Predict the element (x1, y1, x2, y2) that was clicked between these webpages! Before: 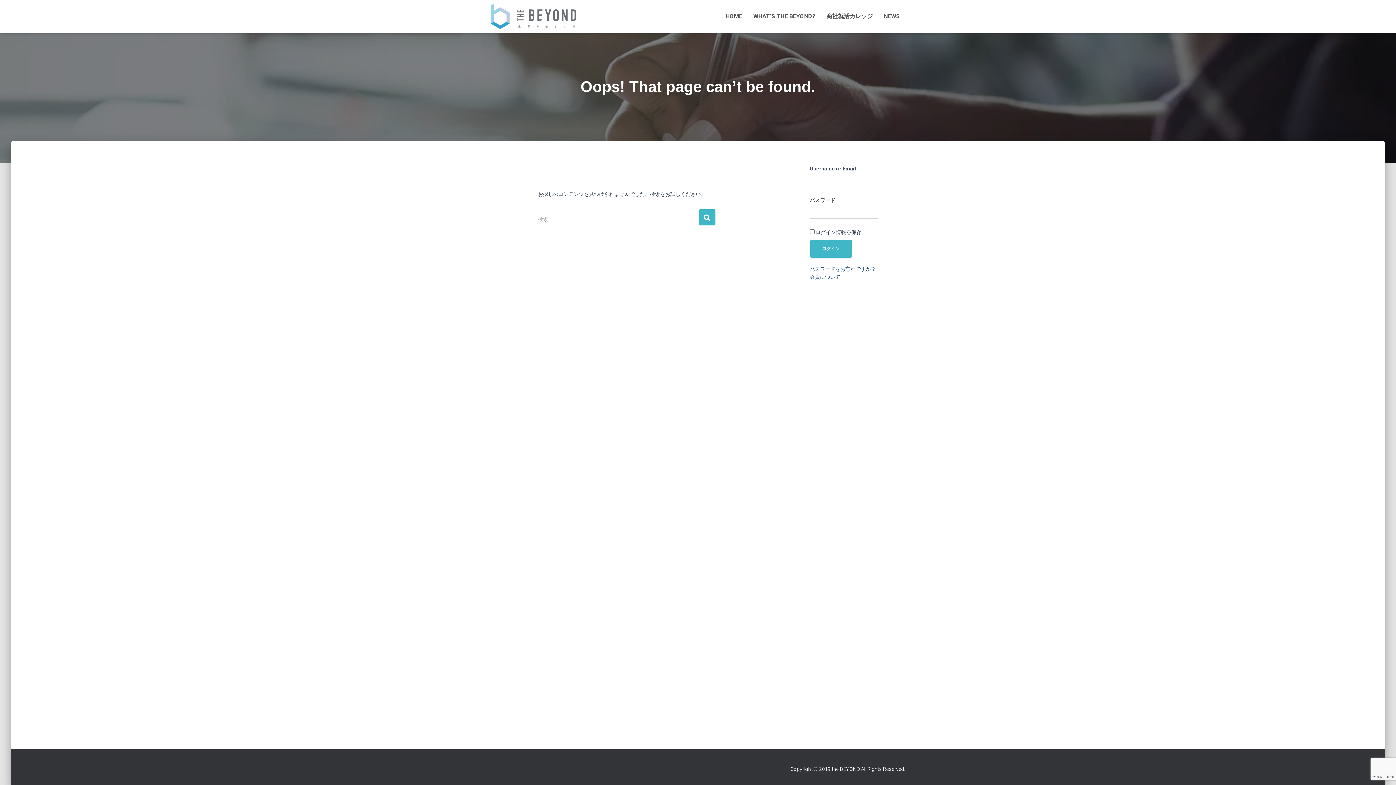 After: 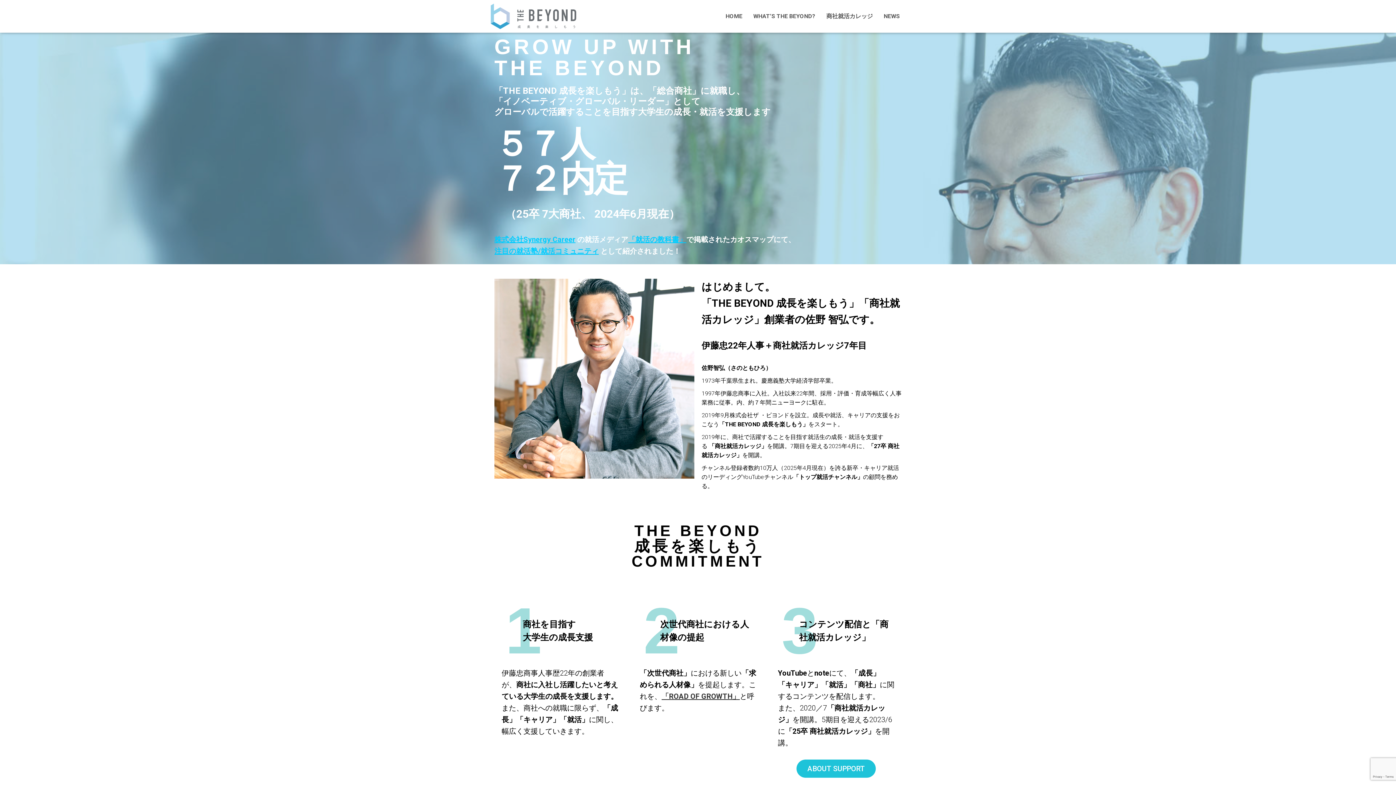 Action: bbox: (485, 3, 581, 29)